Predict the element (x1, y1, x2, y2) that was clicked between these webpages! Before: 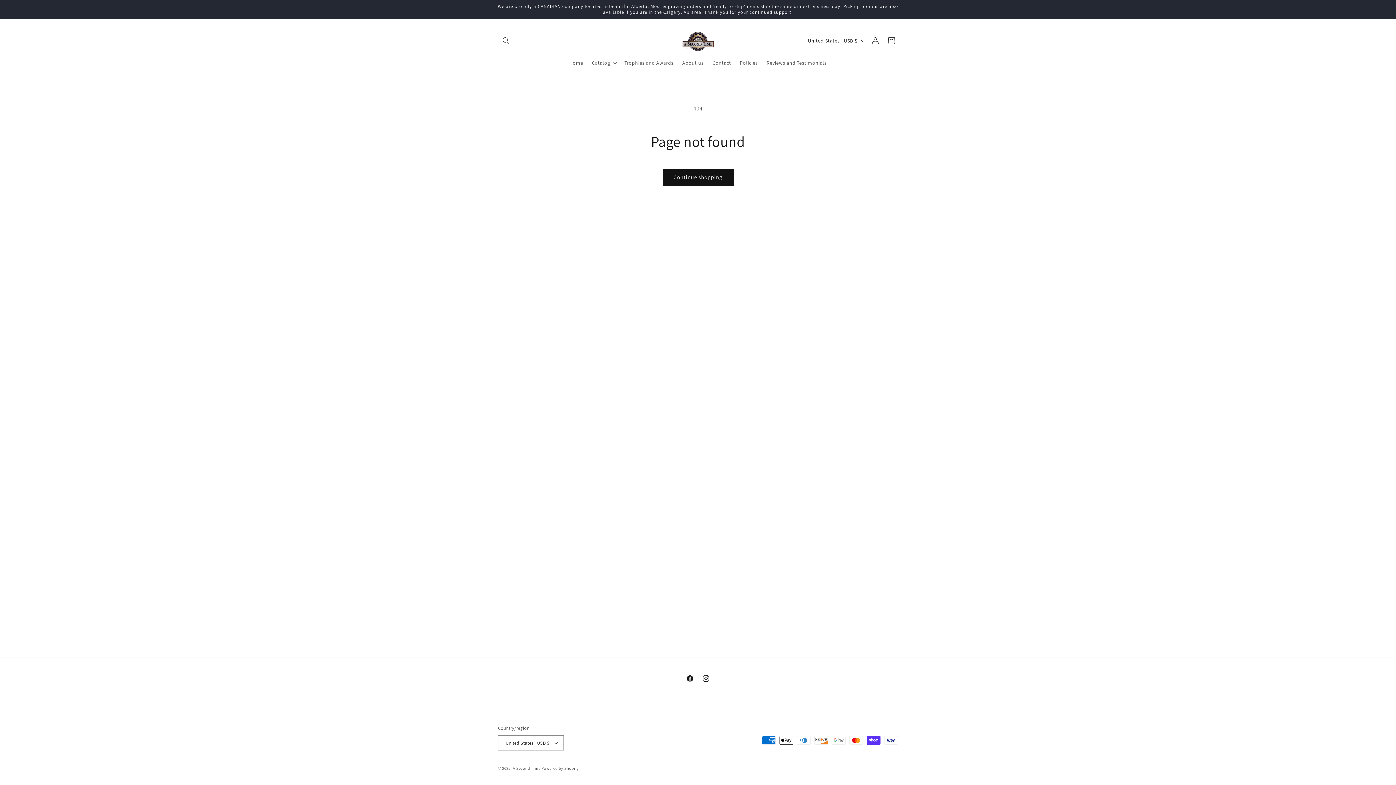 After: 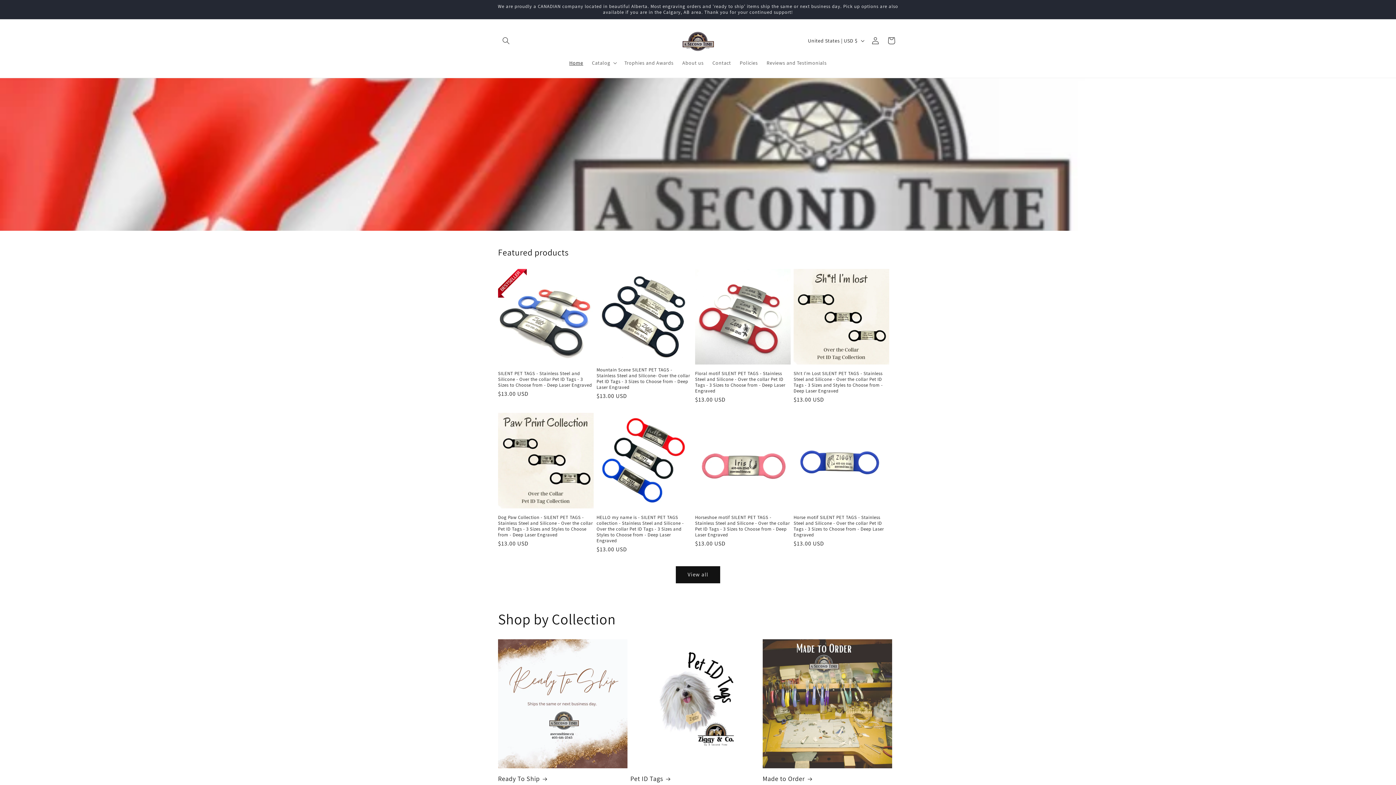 Action: label: Home bbox: (565, 55, 587, 70)